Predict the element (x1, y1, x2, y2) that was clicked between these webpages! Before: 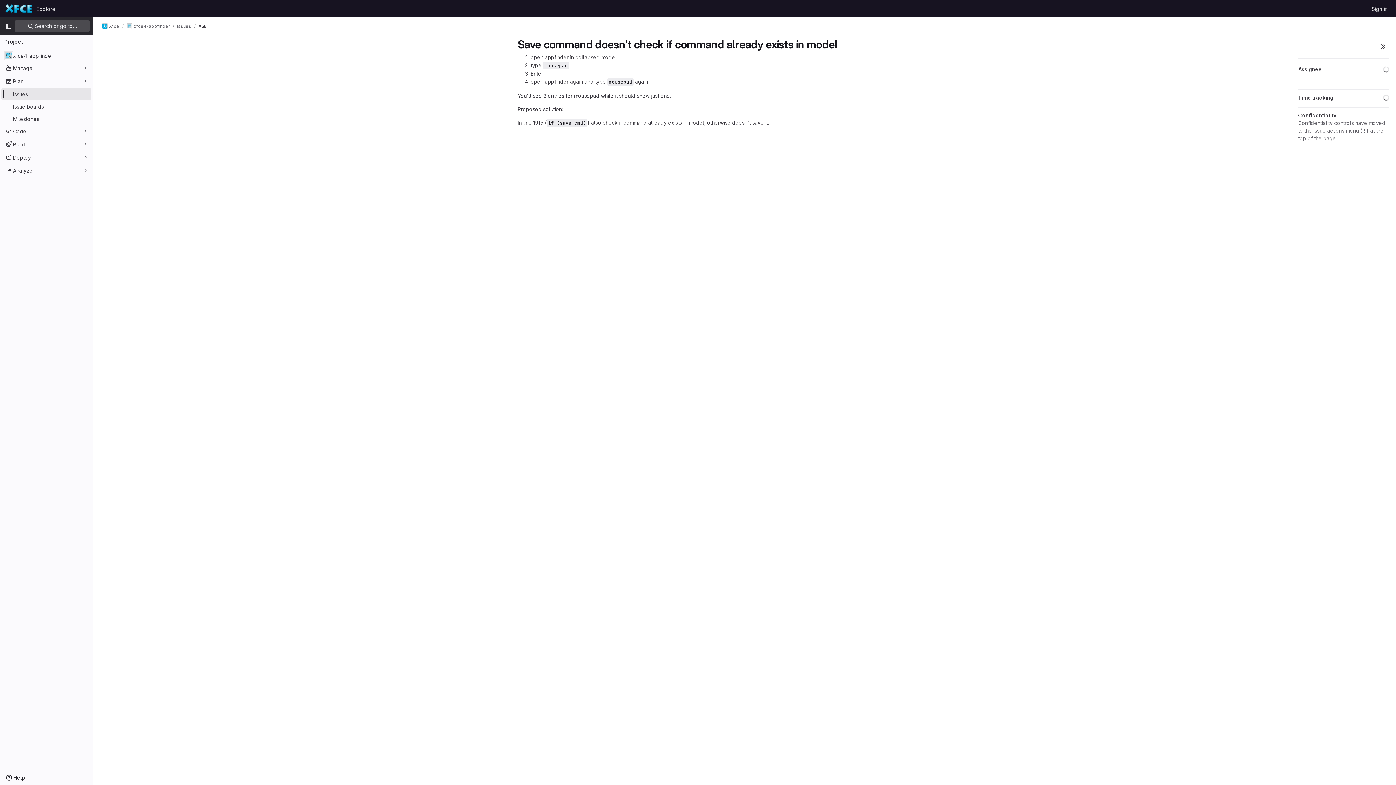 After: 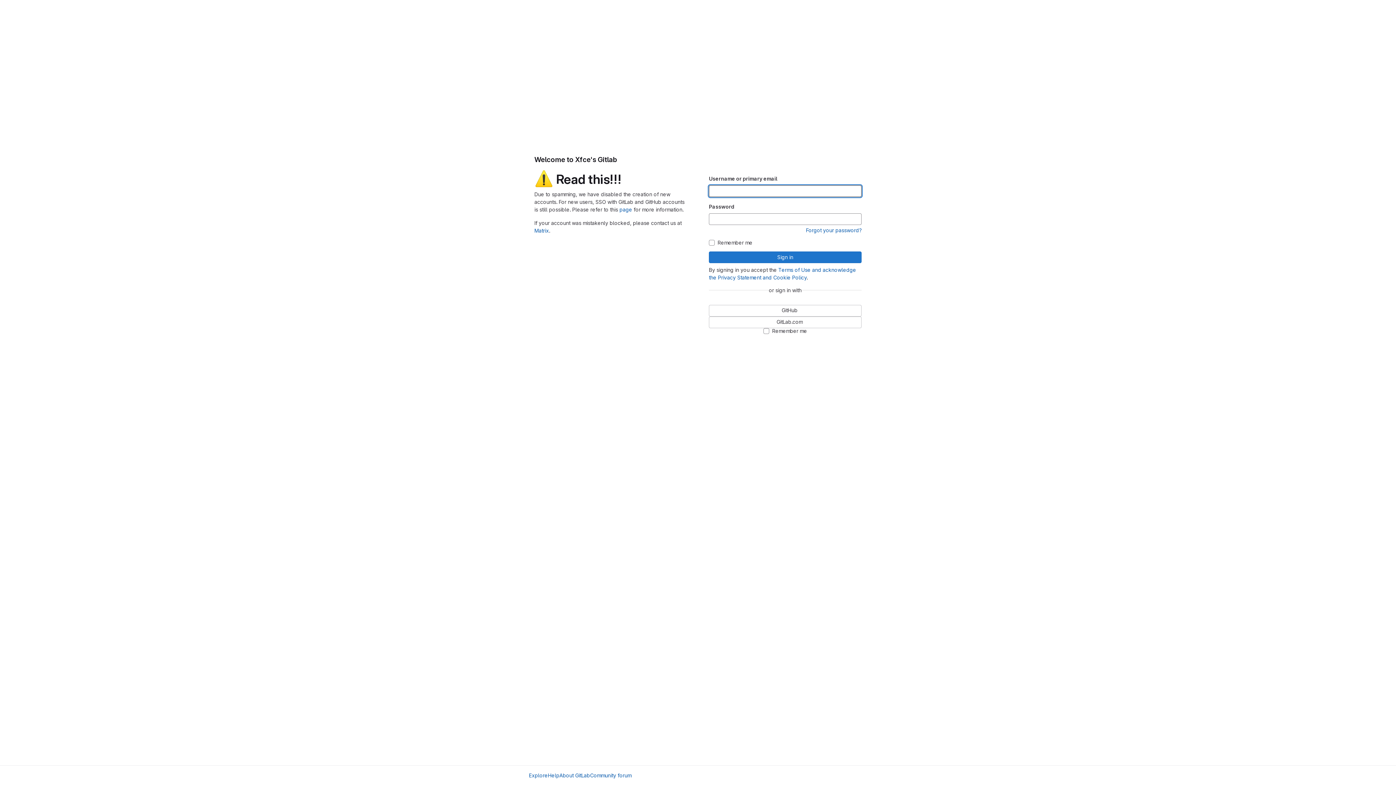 Action: label: Sign in bbox: (1369, 2, 1390, 14)